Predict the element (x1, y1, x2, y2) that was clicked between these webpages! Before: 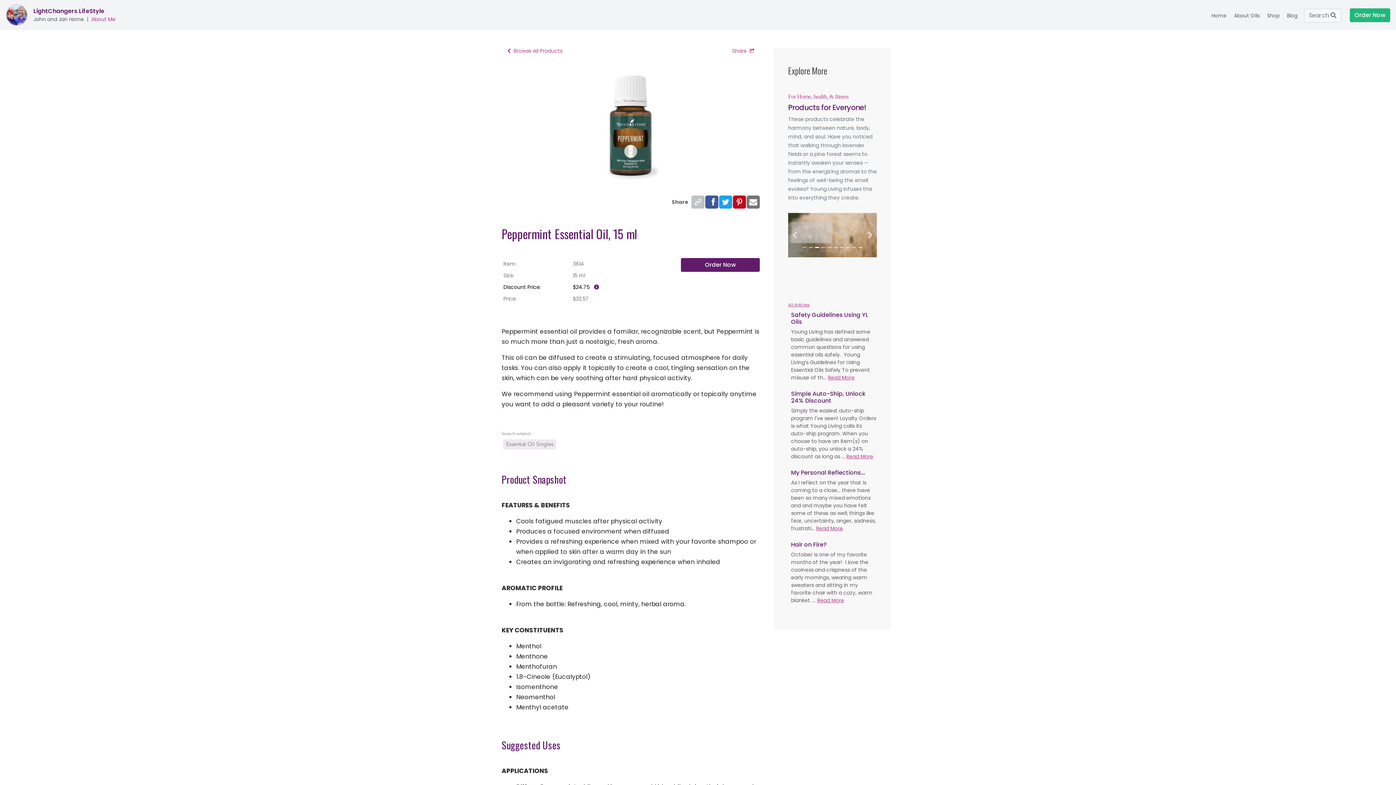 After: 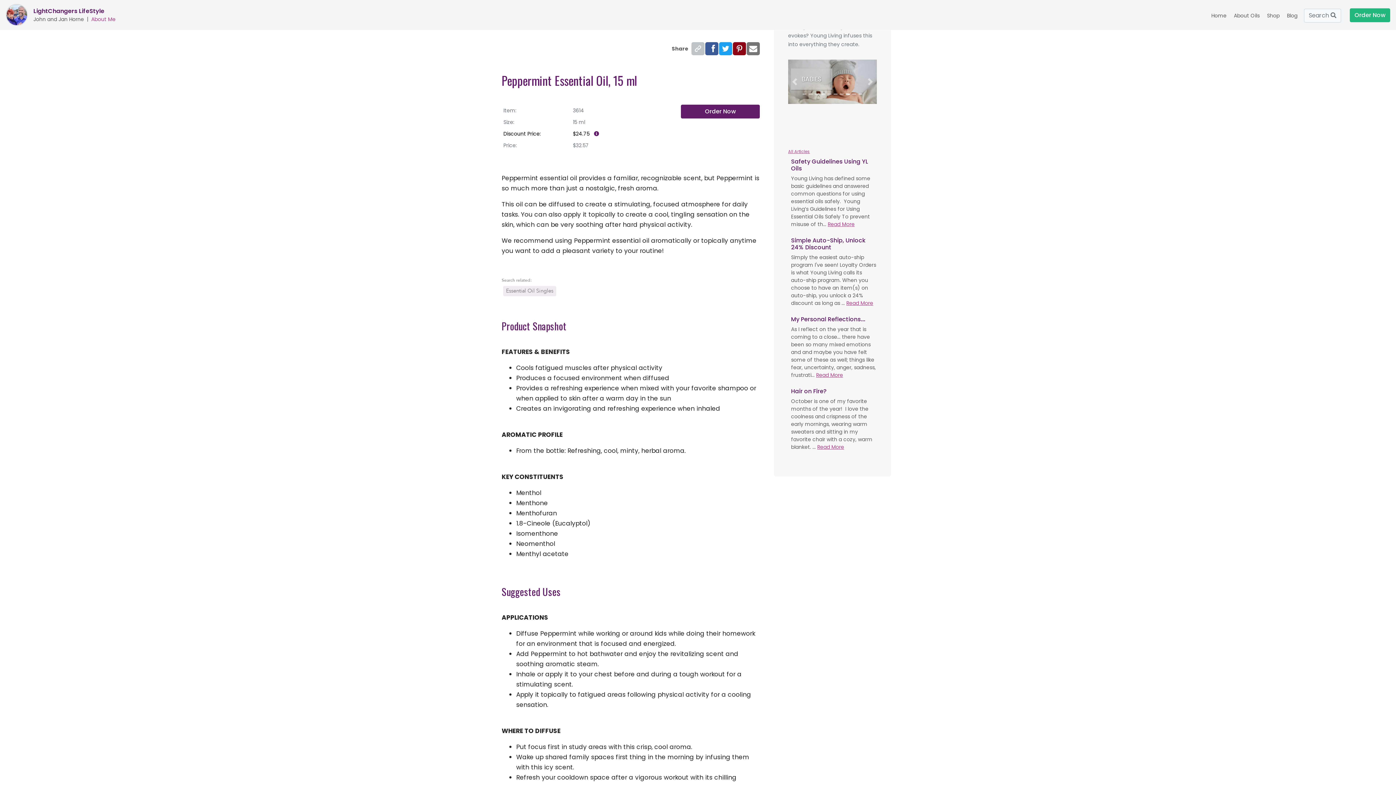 Action: bbox: (732, 47, 754, 54) label: Share